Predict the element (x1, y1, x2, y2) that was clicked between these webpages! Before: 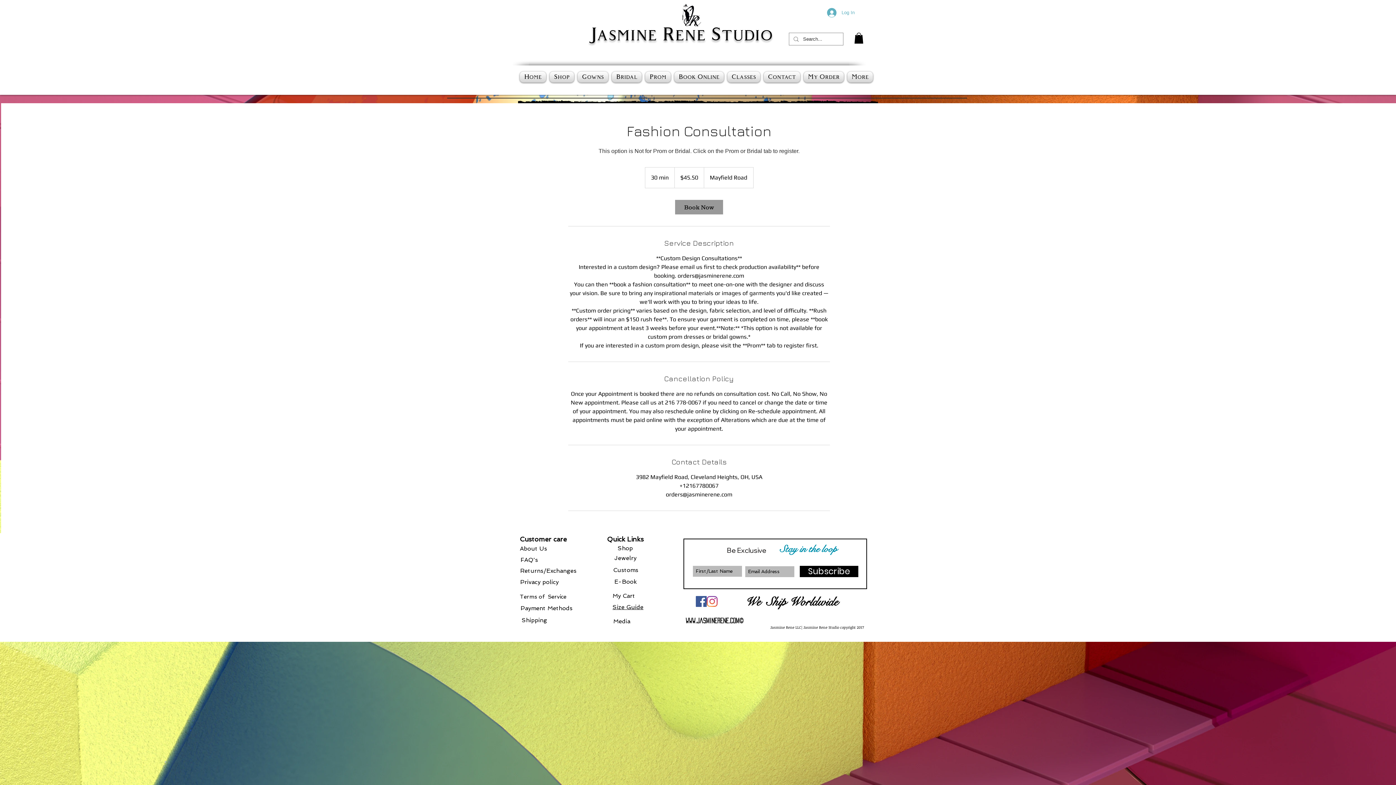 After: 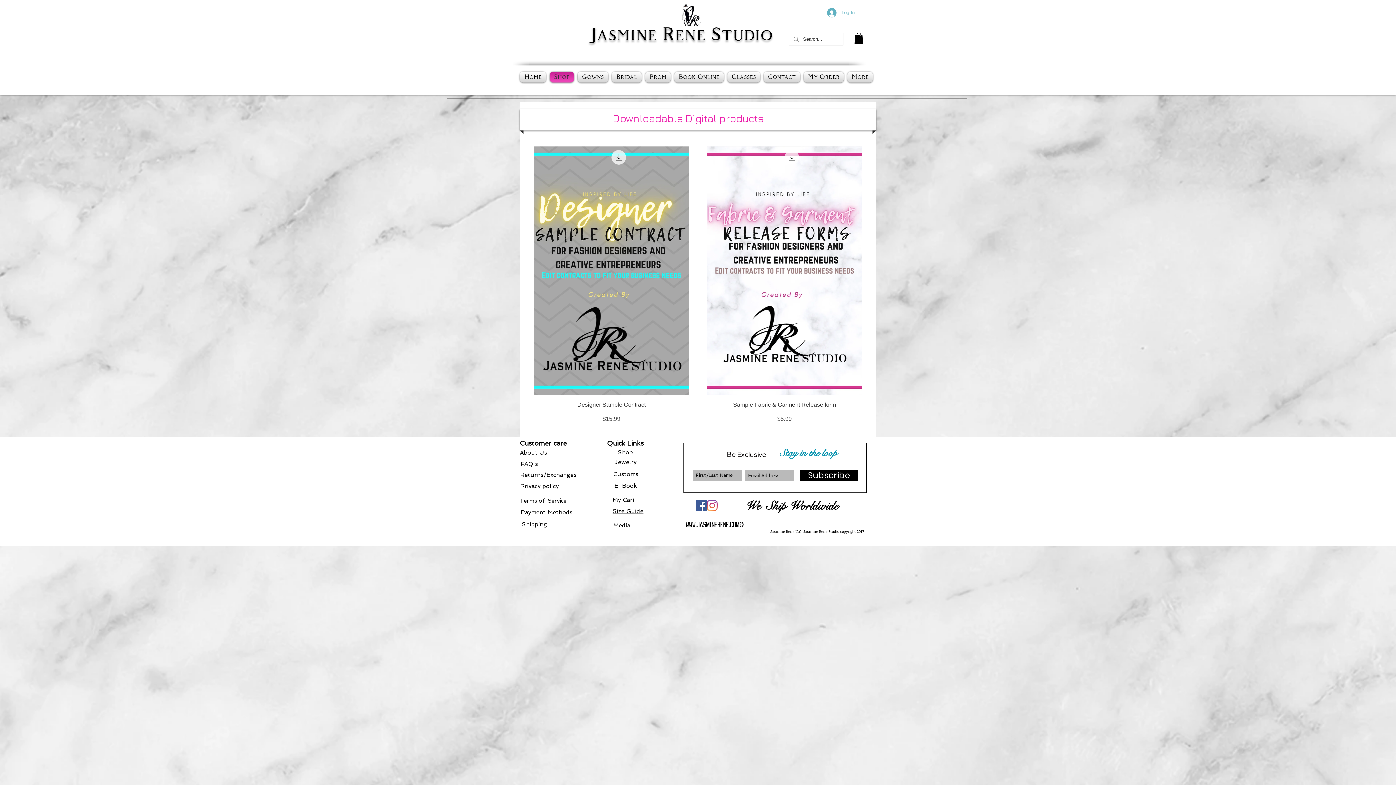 Action: label: E-Book bbox: (614, 578, 637, 585)